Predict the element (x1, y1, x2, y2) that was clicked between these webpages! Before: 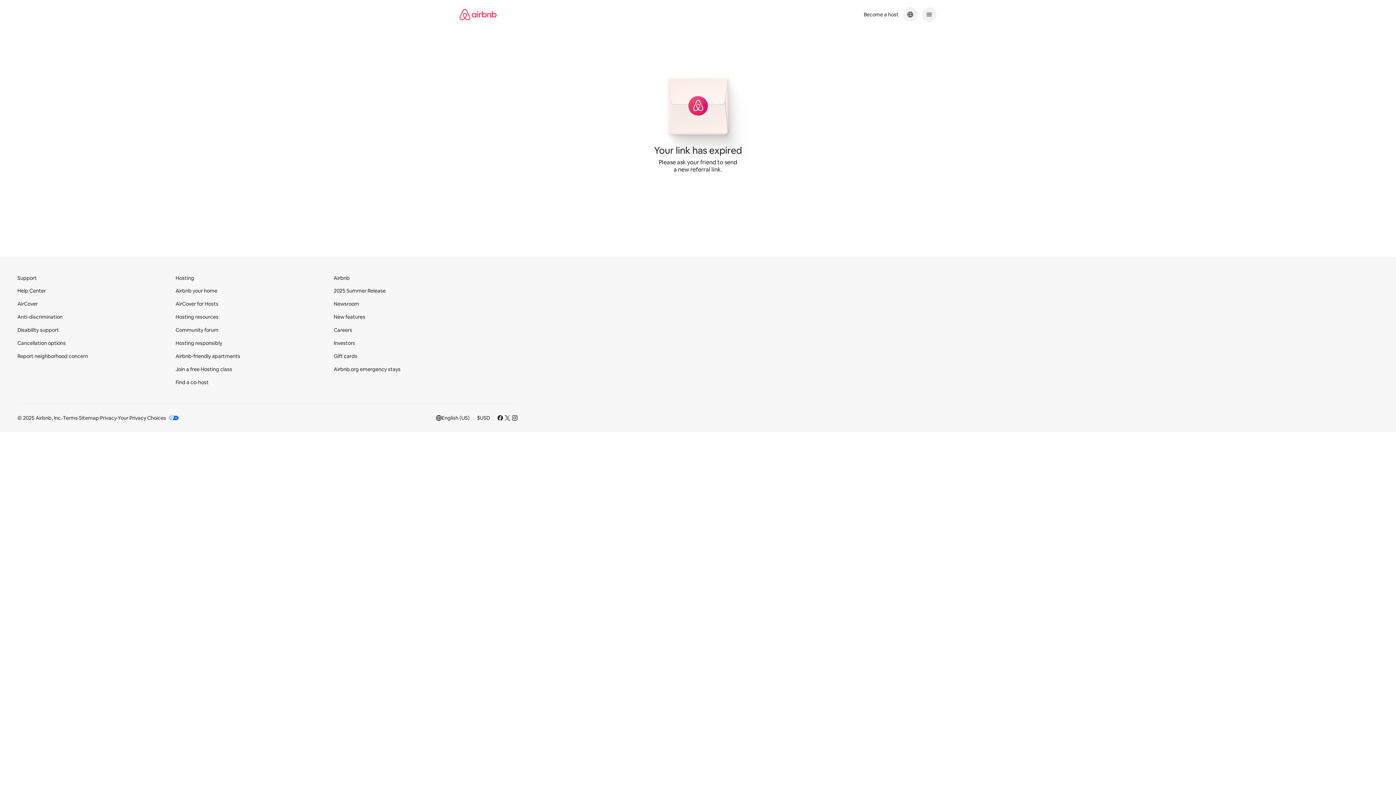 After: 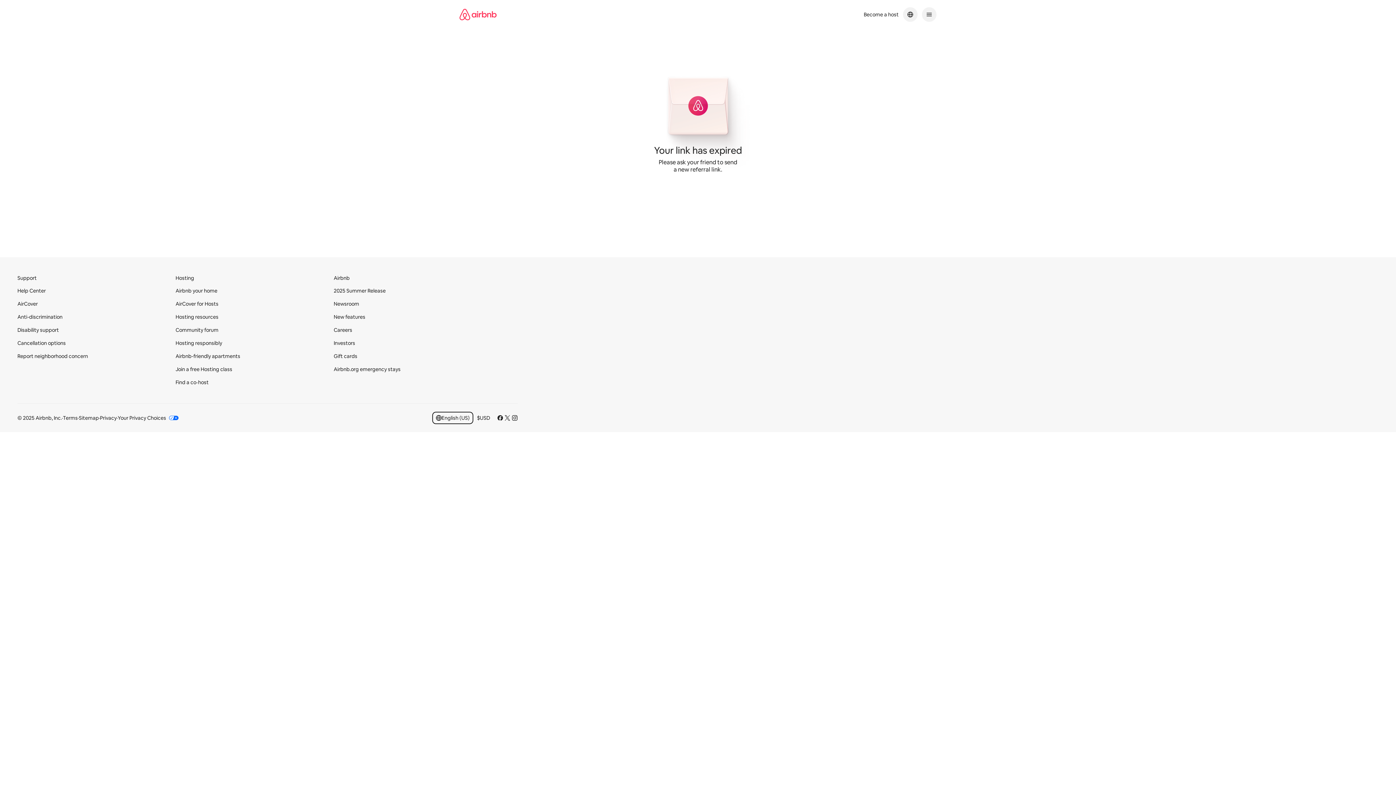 Action: label: Choose a language bbox: (433, 412, 472, 423)